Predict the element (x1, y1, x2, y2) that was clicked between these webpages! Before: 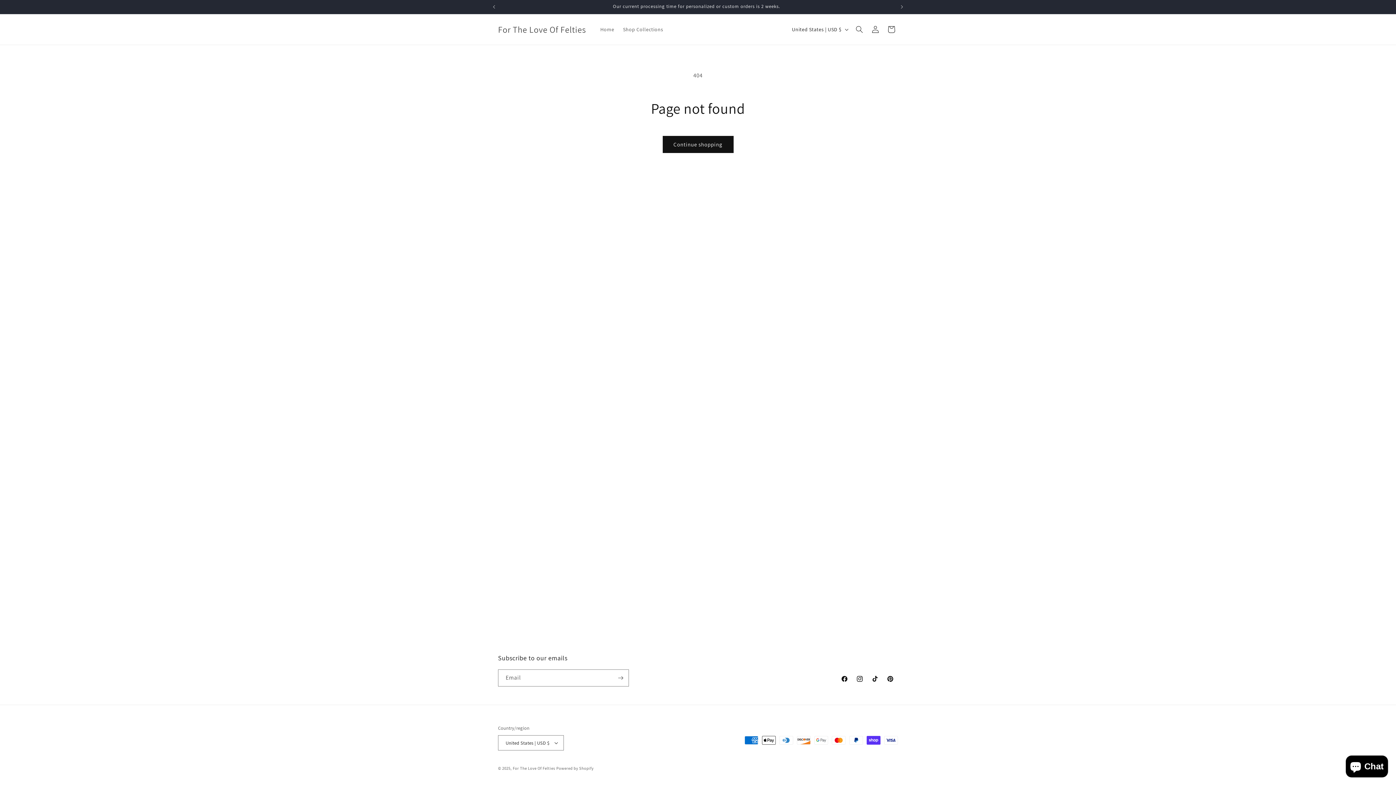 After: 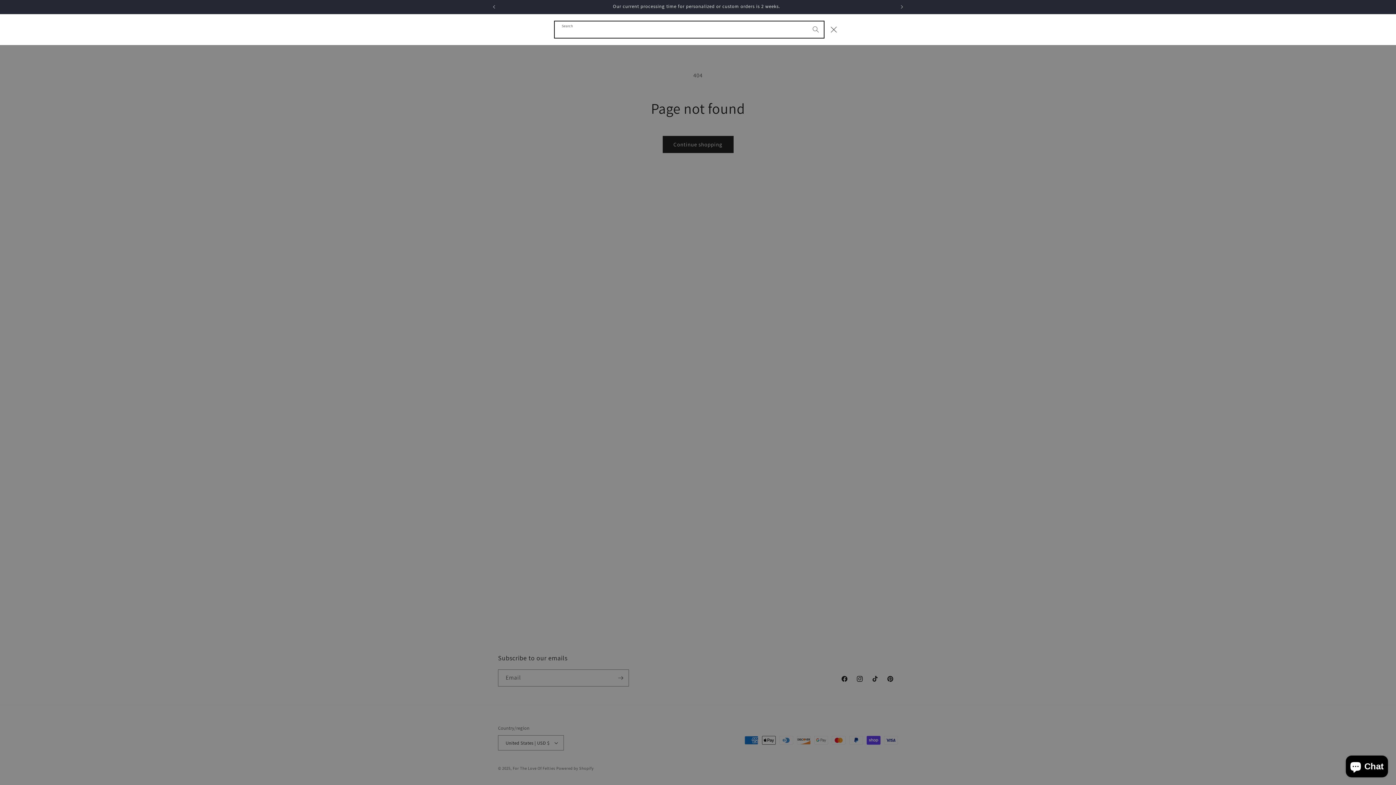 Action: bbox: (851, 21, 867, 37) label: Search